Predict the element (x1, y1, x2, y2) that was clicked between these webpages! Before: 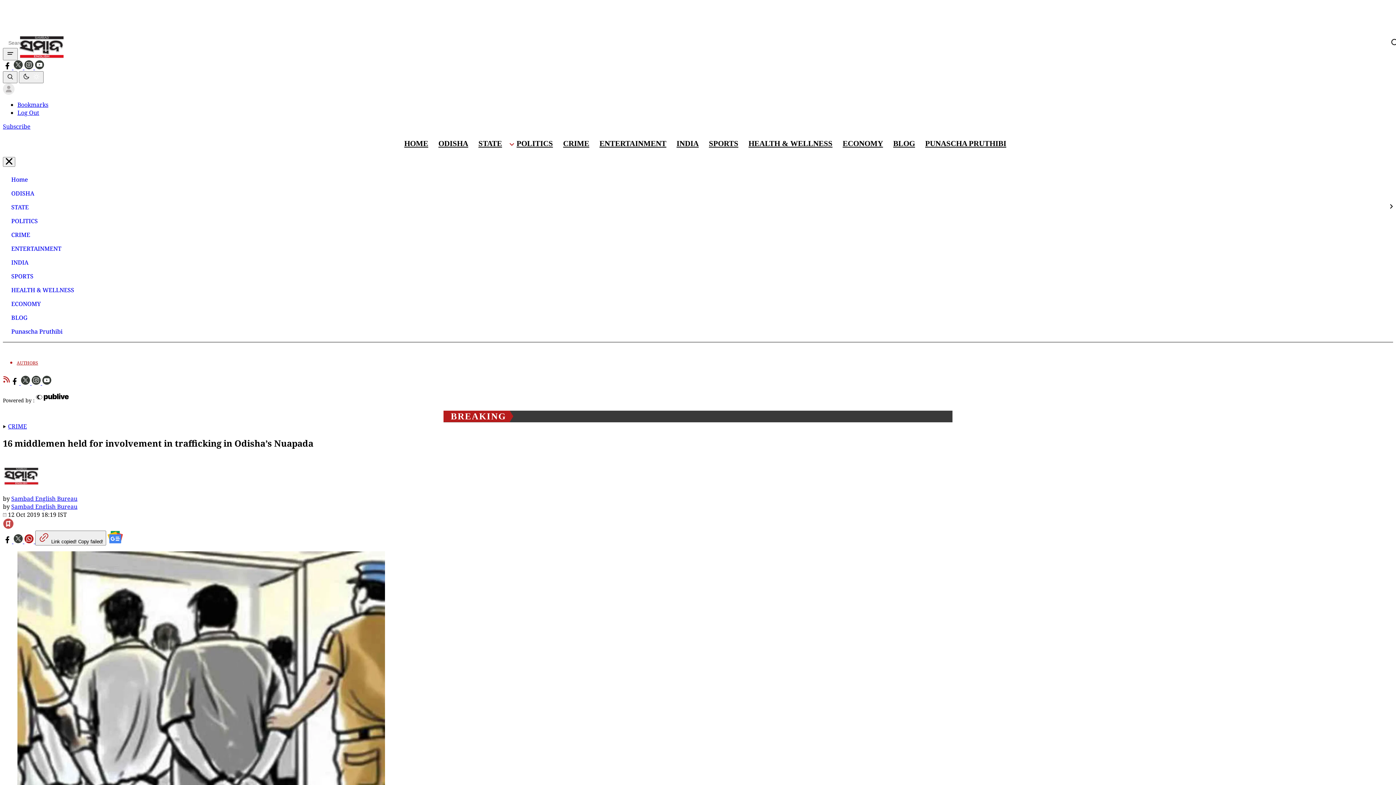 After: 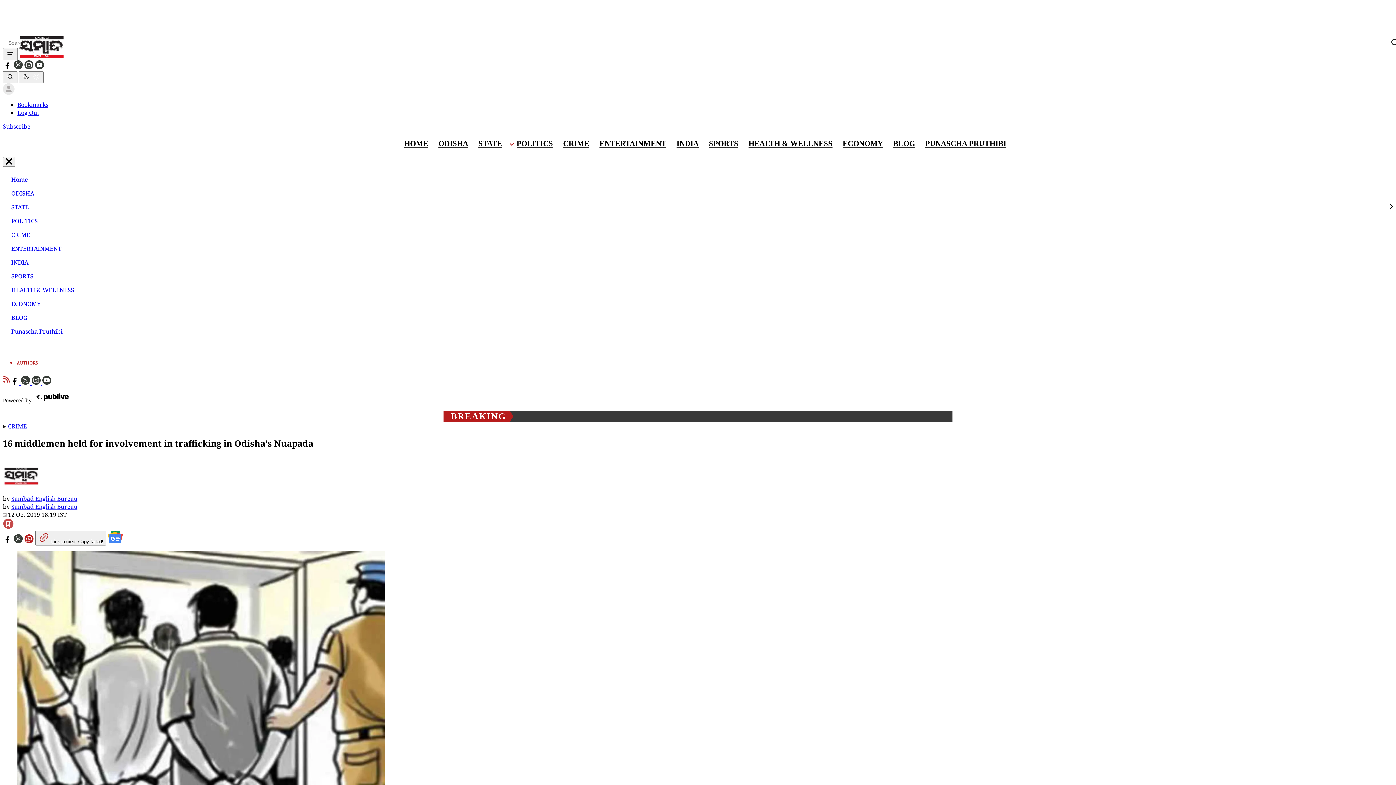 Action: bbox: (42, 378, 51, 386) label:  Sambad English youtube